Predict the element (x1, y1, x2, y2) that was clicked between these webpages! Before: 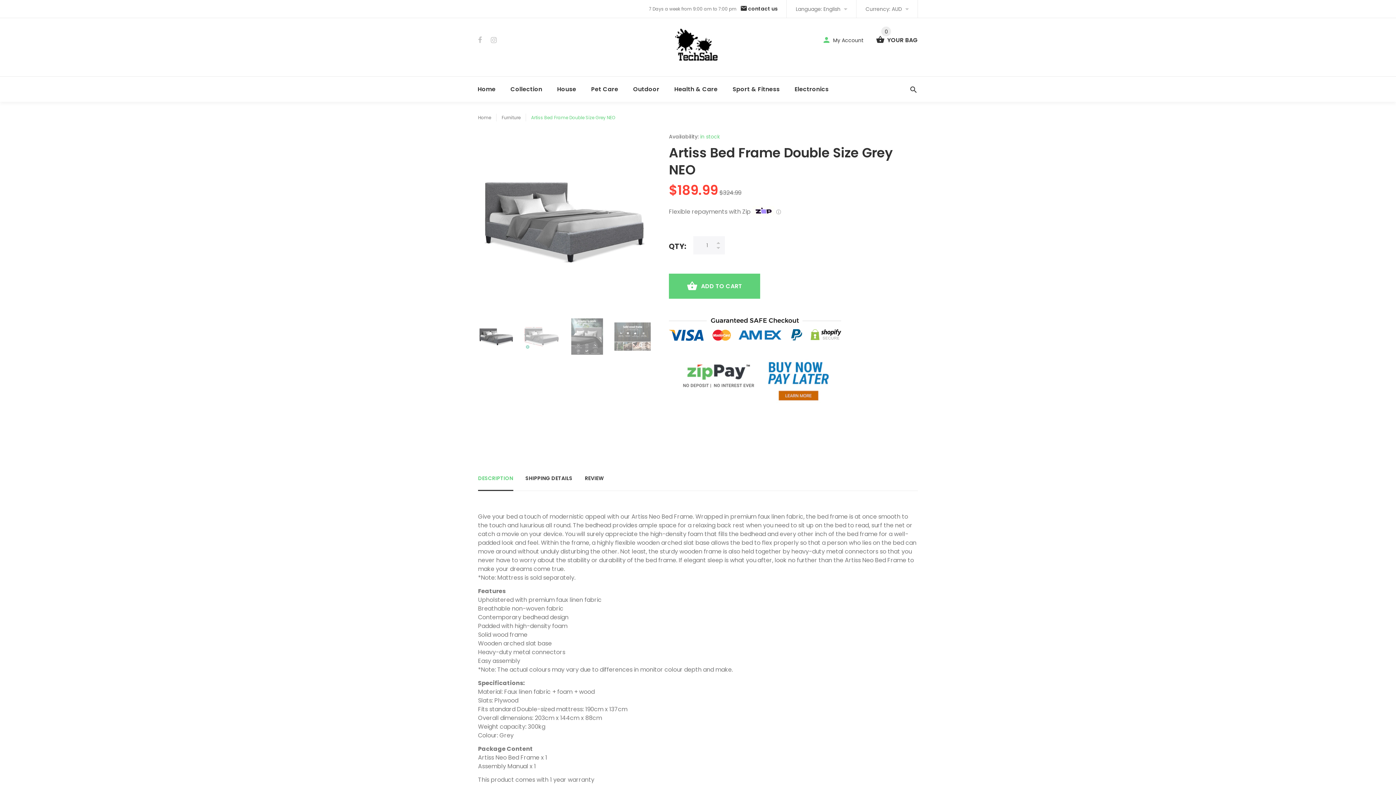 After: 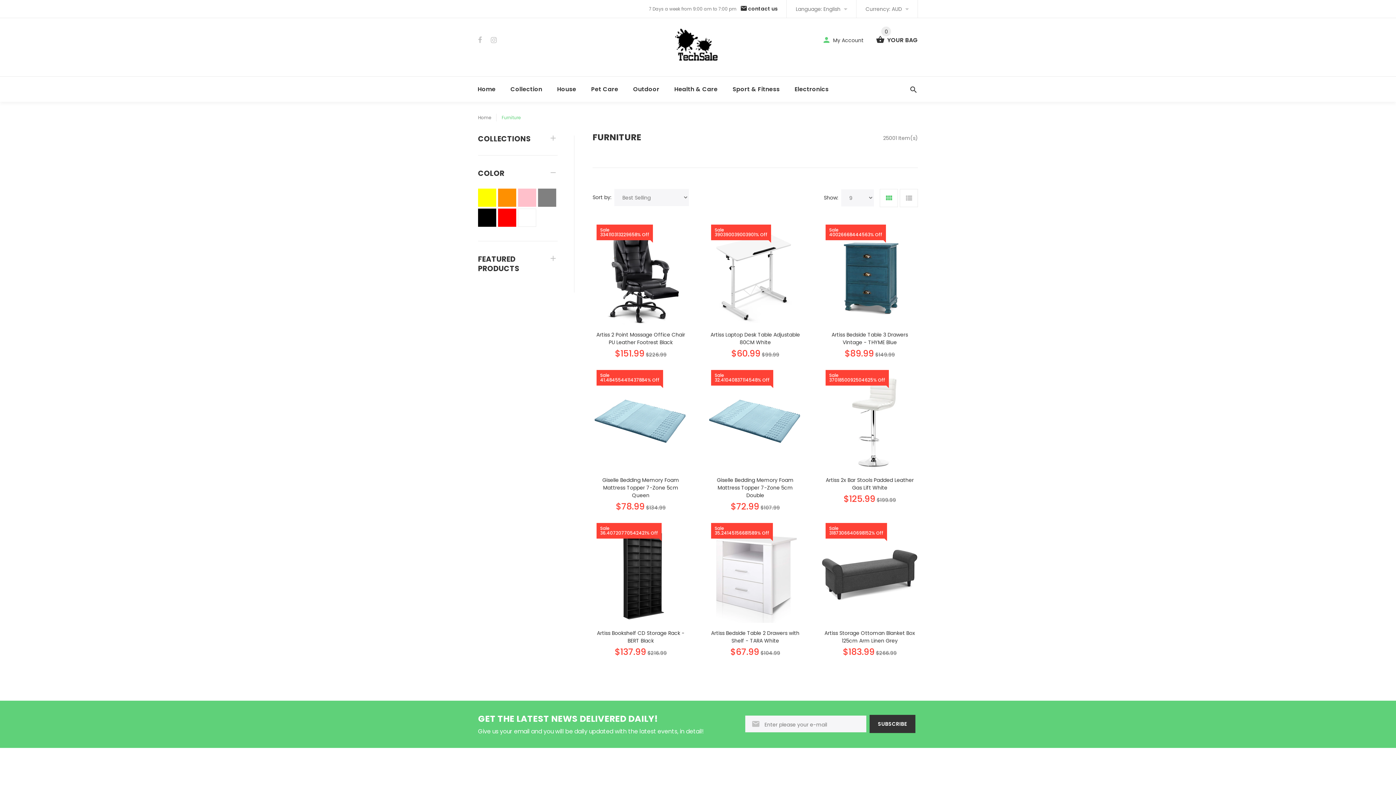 Action: label: Furniture bbox: (501, 113, 520, 121)